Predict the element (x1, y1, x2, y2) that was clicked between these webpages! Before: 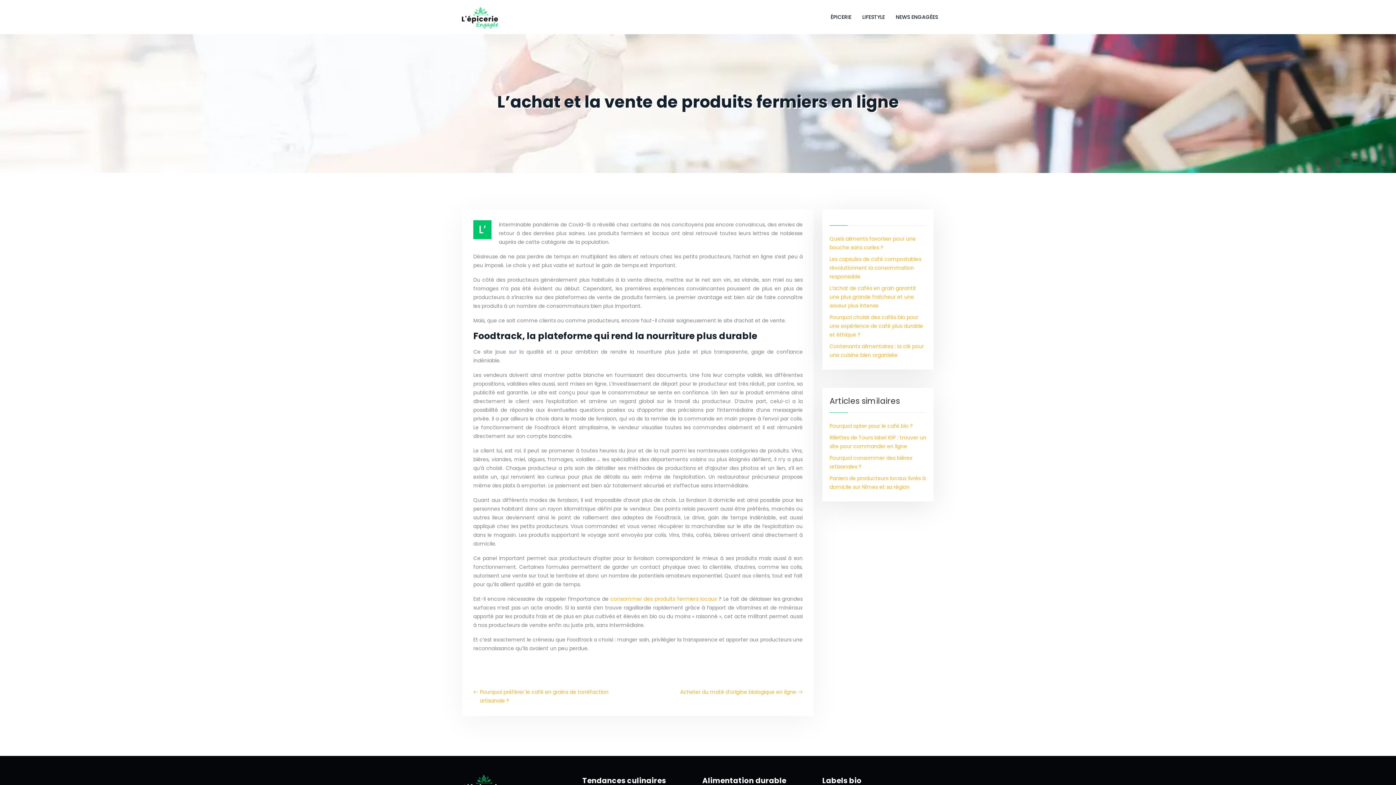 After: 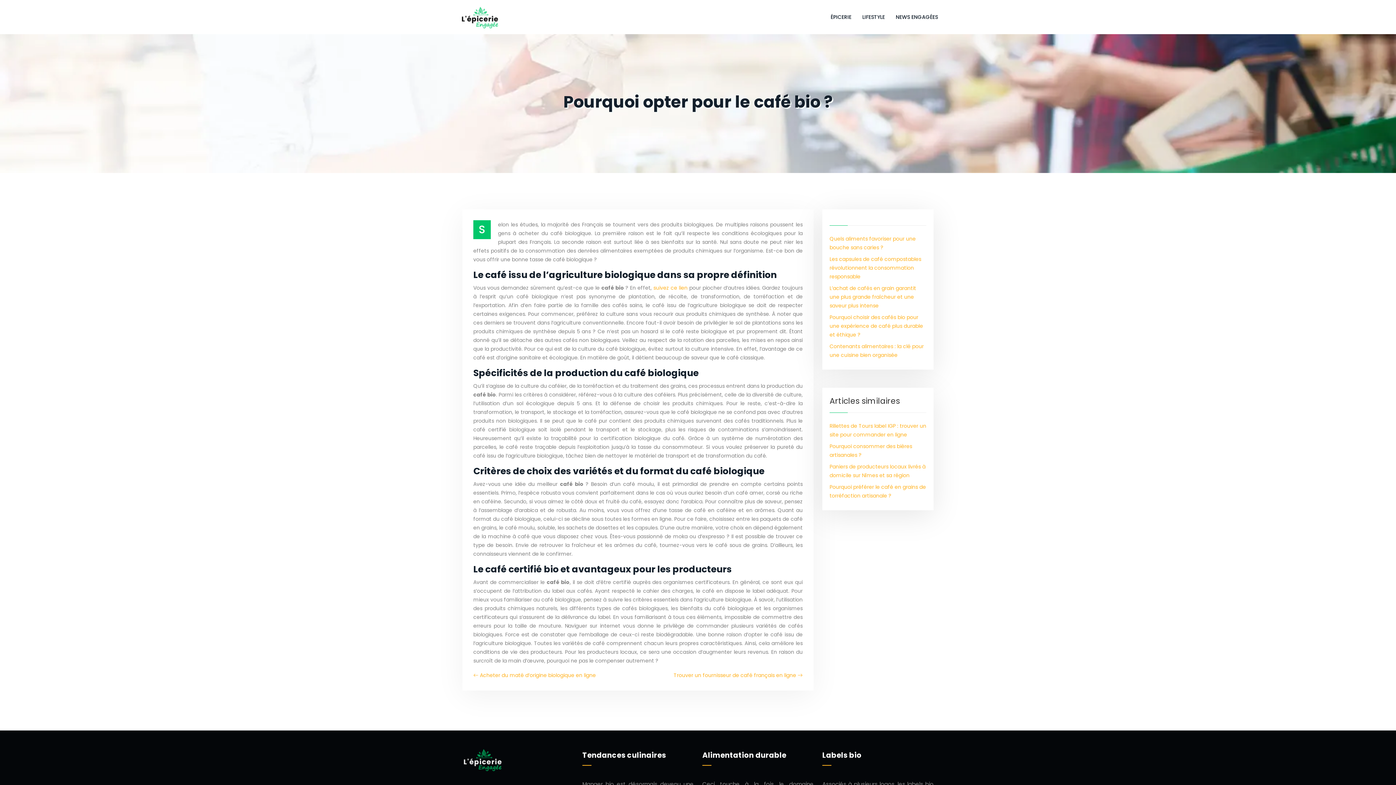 Action: label: Pourquoi opter pour le café bio ? bbox: (829, 422, 913, 429)